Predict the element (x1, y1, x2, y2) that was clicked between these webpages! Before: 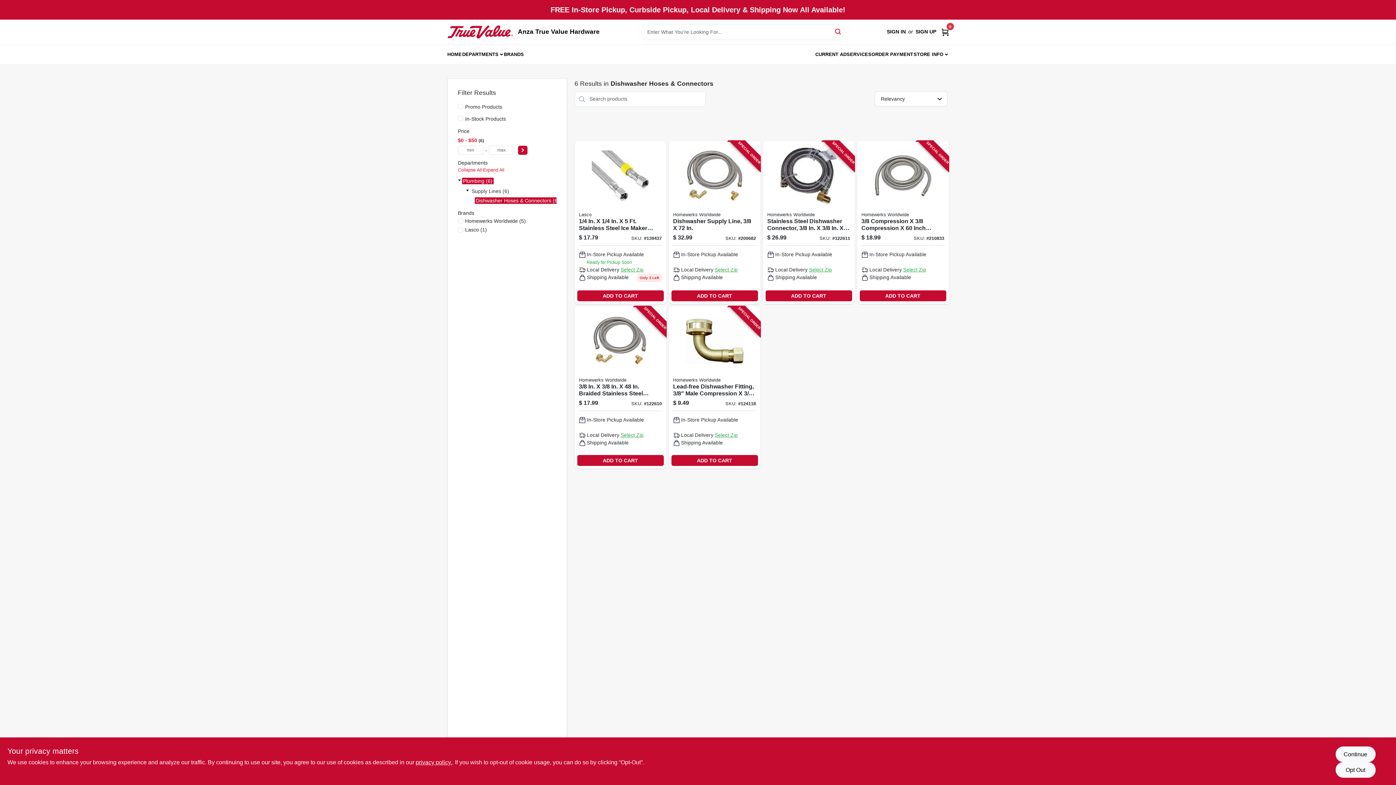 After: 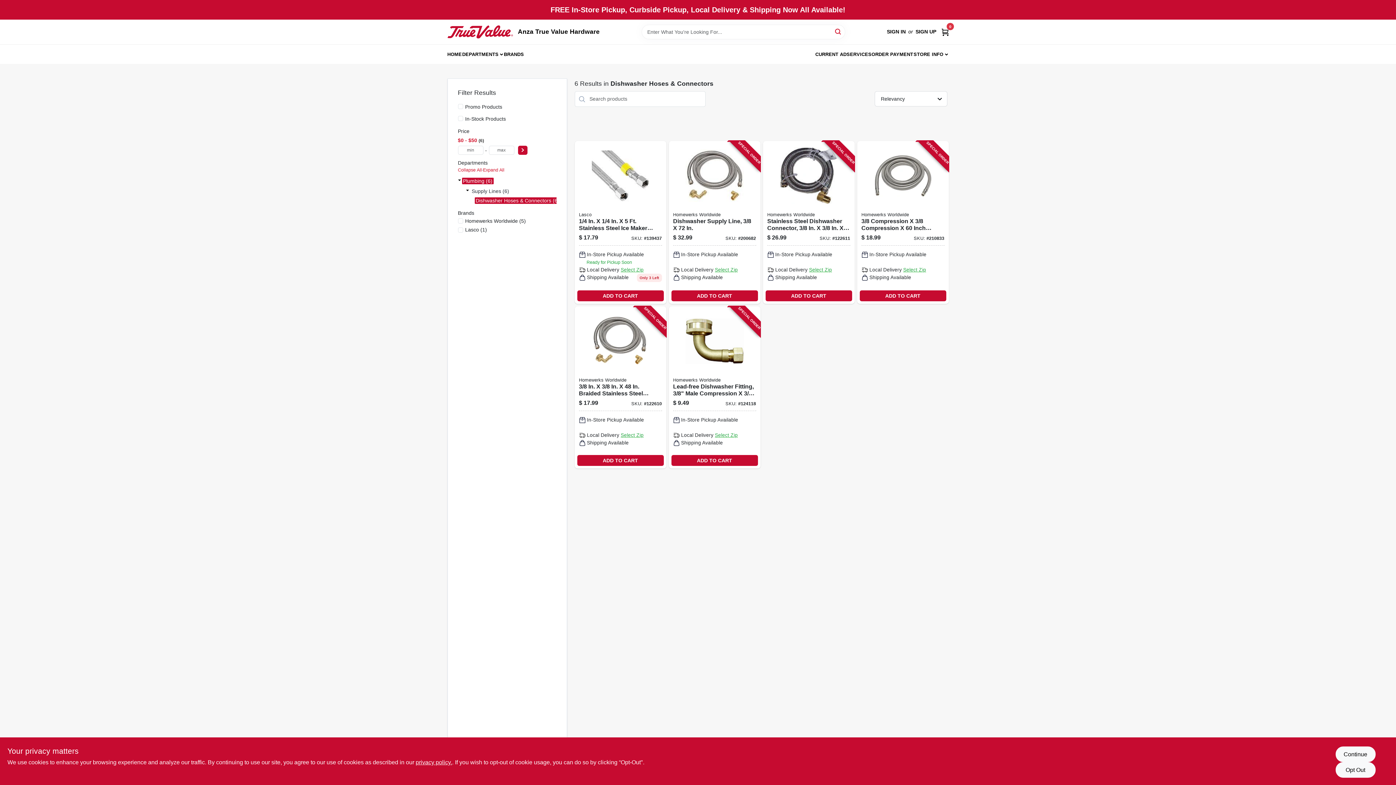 Action: label: STORE INFO bbox: (913, 45, 948, 63)